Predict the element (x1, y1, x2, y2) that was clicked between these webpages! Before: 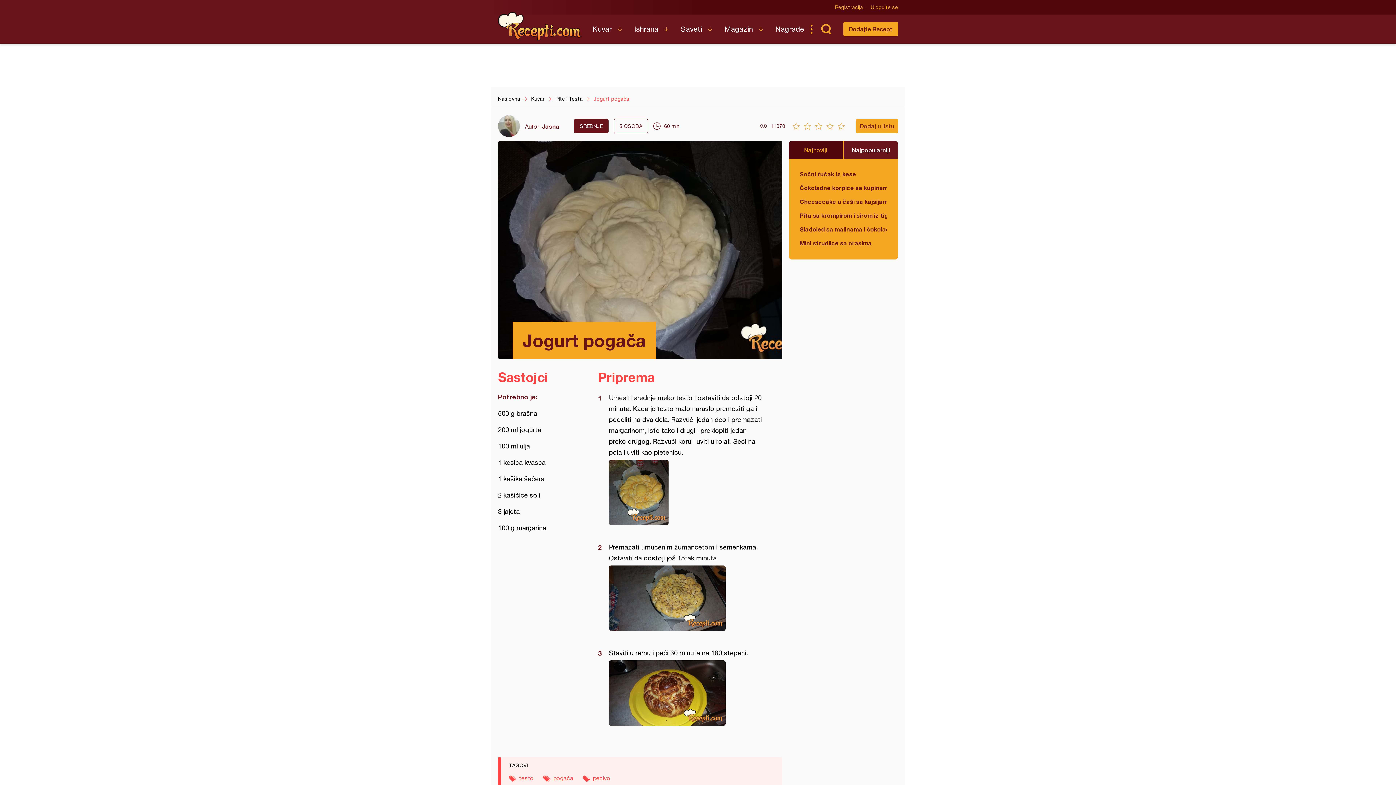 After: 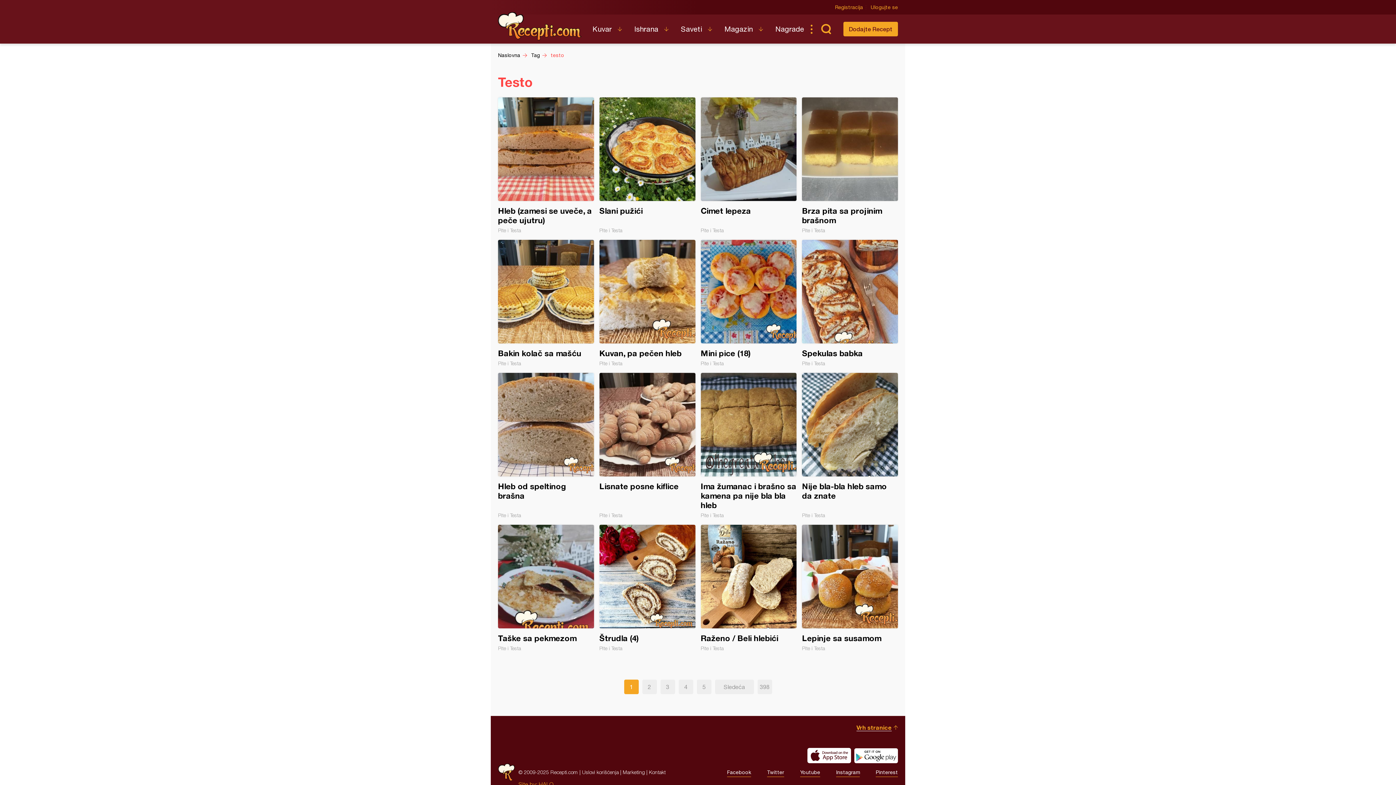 Action: bbox: (519, 775, 533, 781) label: testo